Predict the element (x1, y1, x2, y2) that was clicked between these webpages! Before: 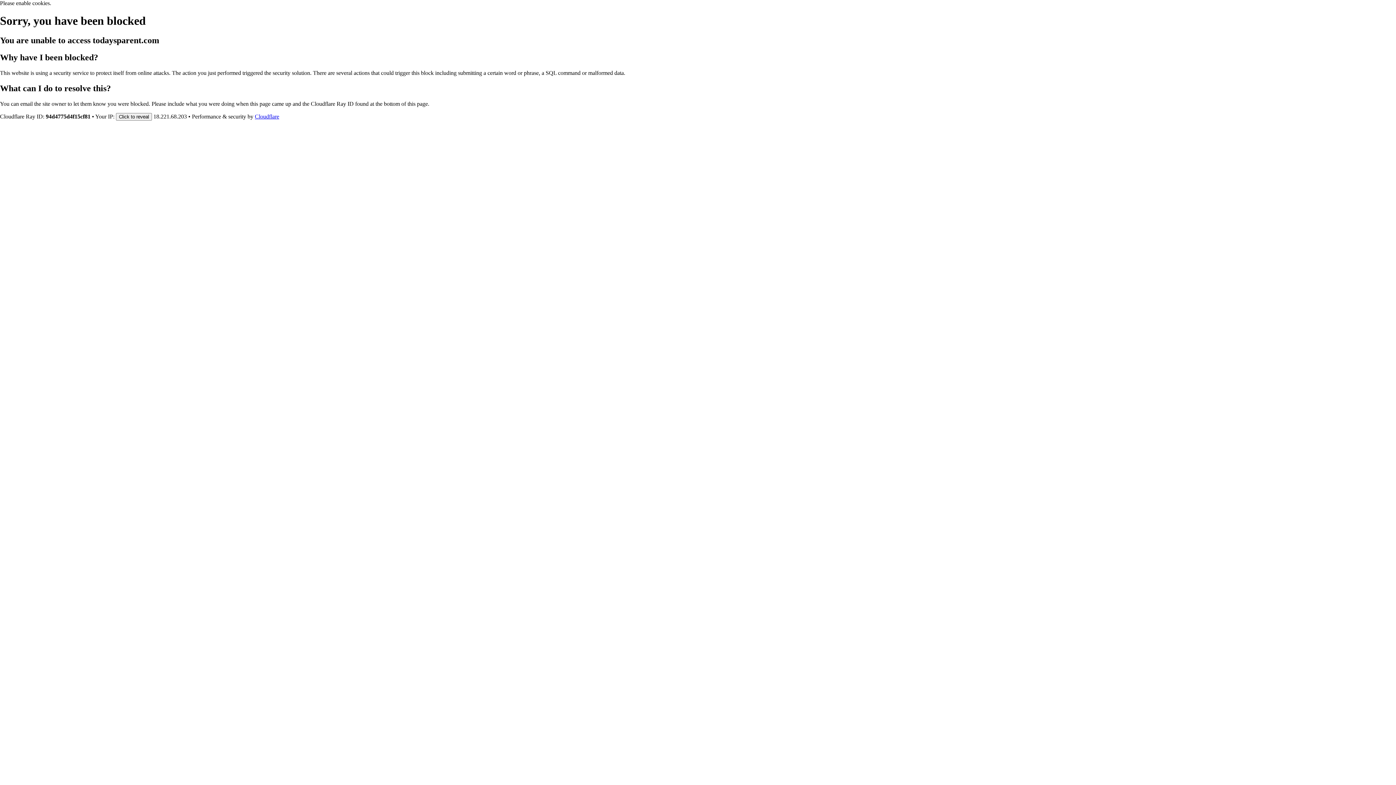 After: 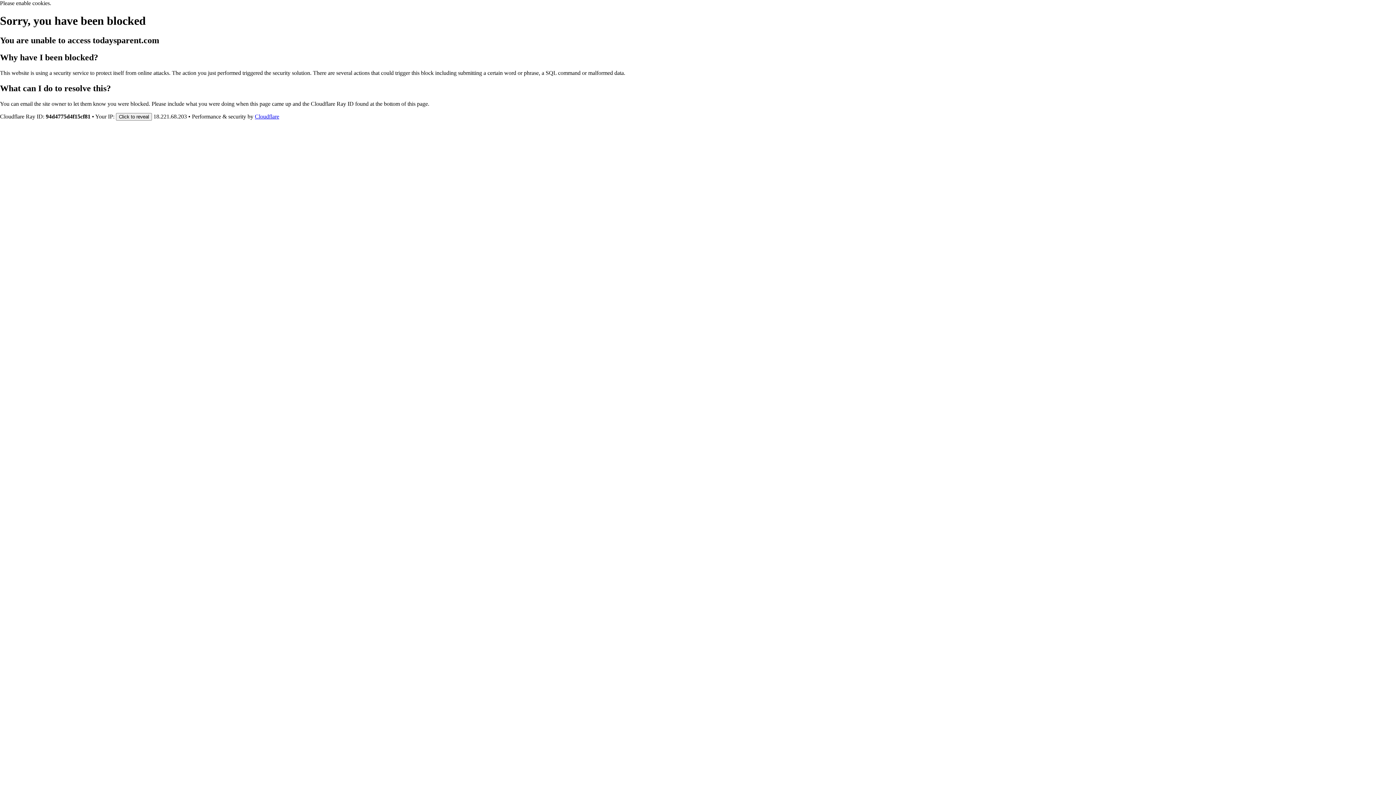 Action: label: Cloudflare bbox: (254, 113, 279, 119)